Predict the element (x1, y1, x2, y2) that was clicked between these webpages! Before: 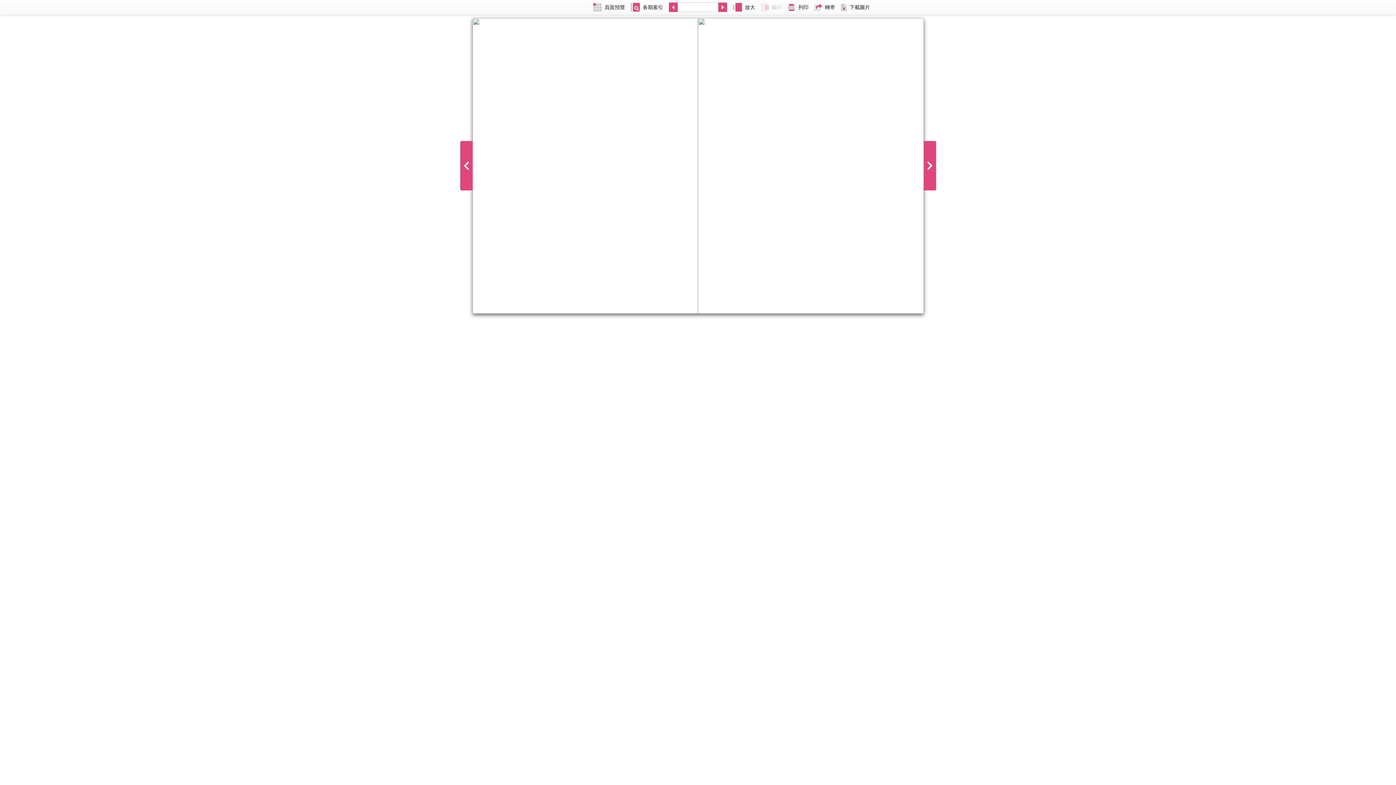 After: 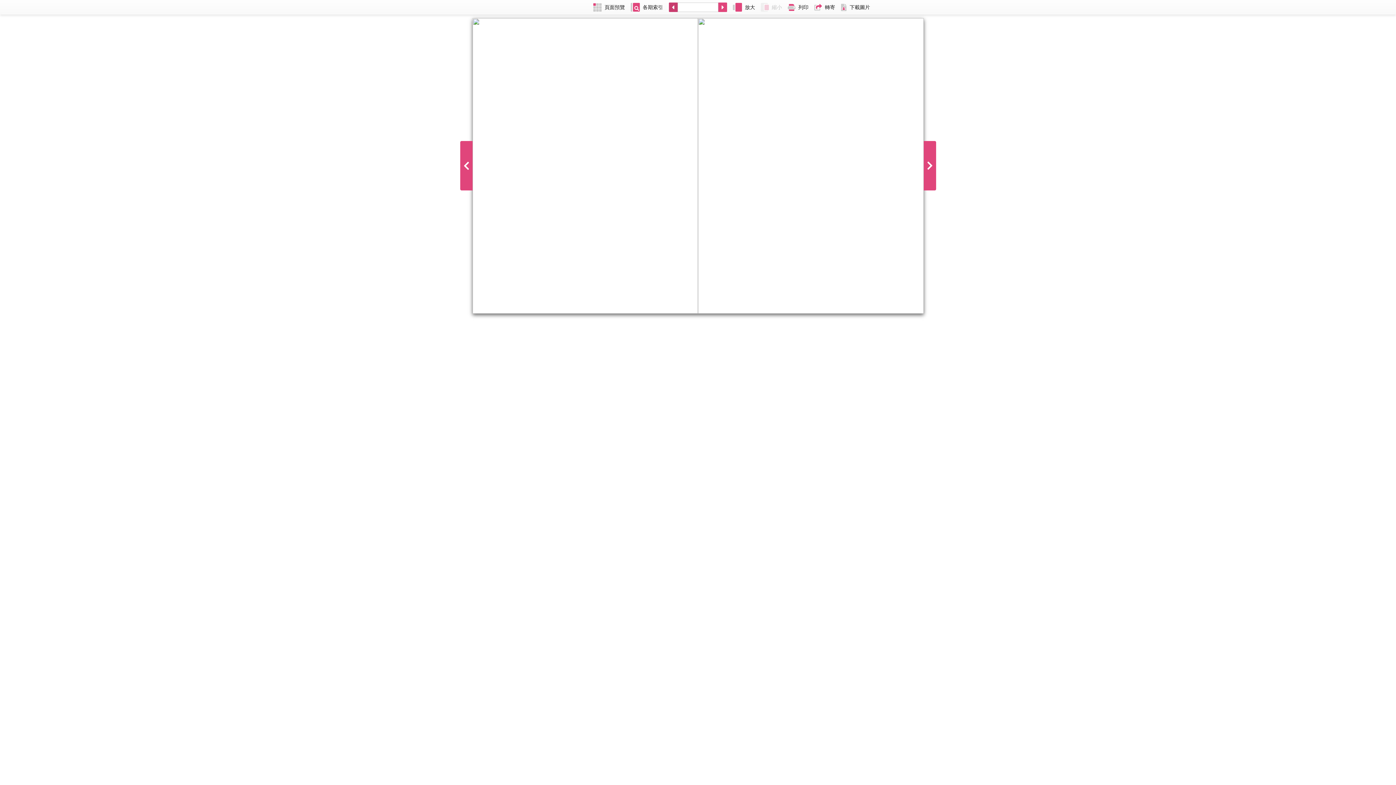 Action: bbox: (666, 0, 677, 14)